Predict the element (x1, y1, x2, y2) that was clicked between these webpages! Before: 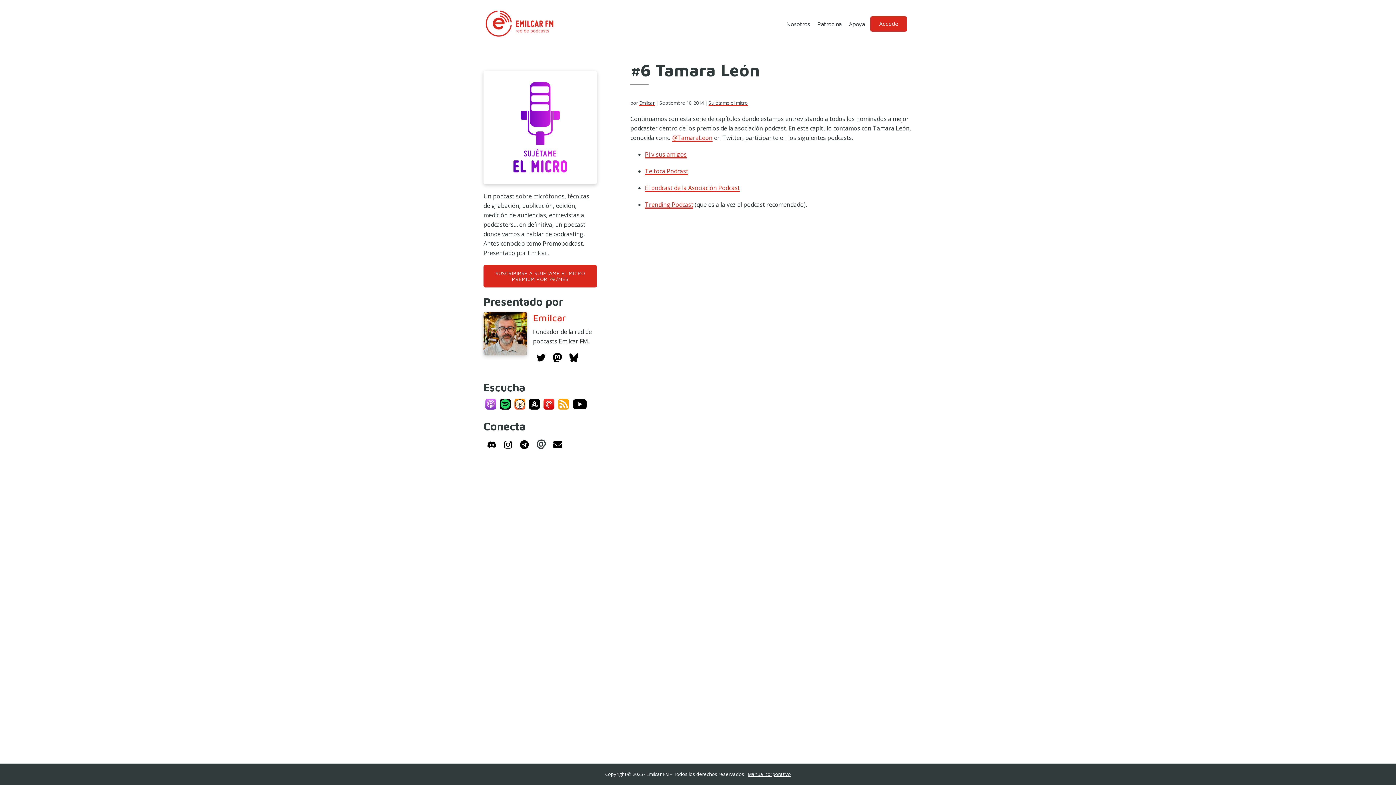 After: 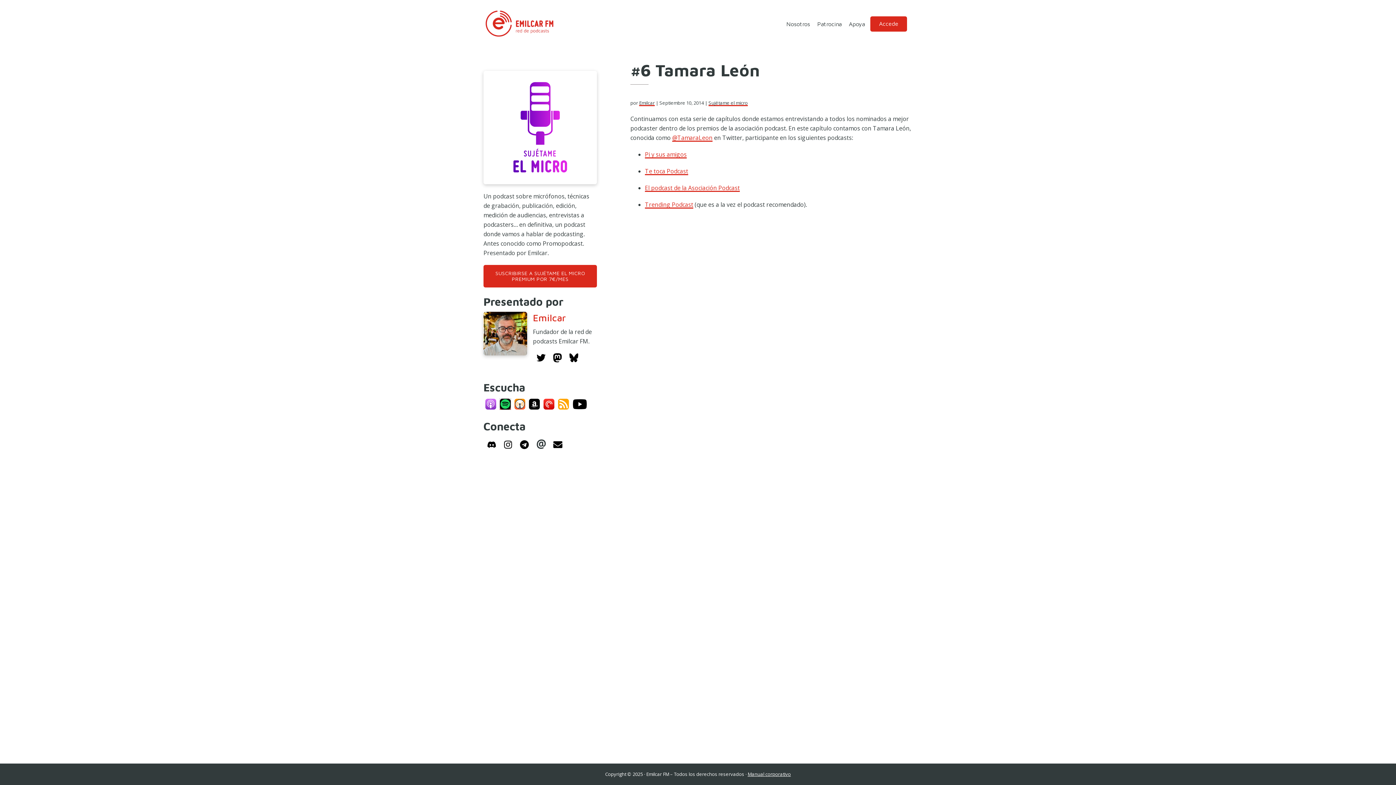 Action: bbox: (500, 398, 510, 409)